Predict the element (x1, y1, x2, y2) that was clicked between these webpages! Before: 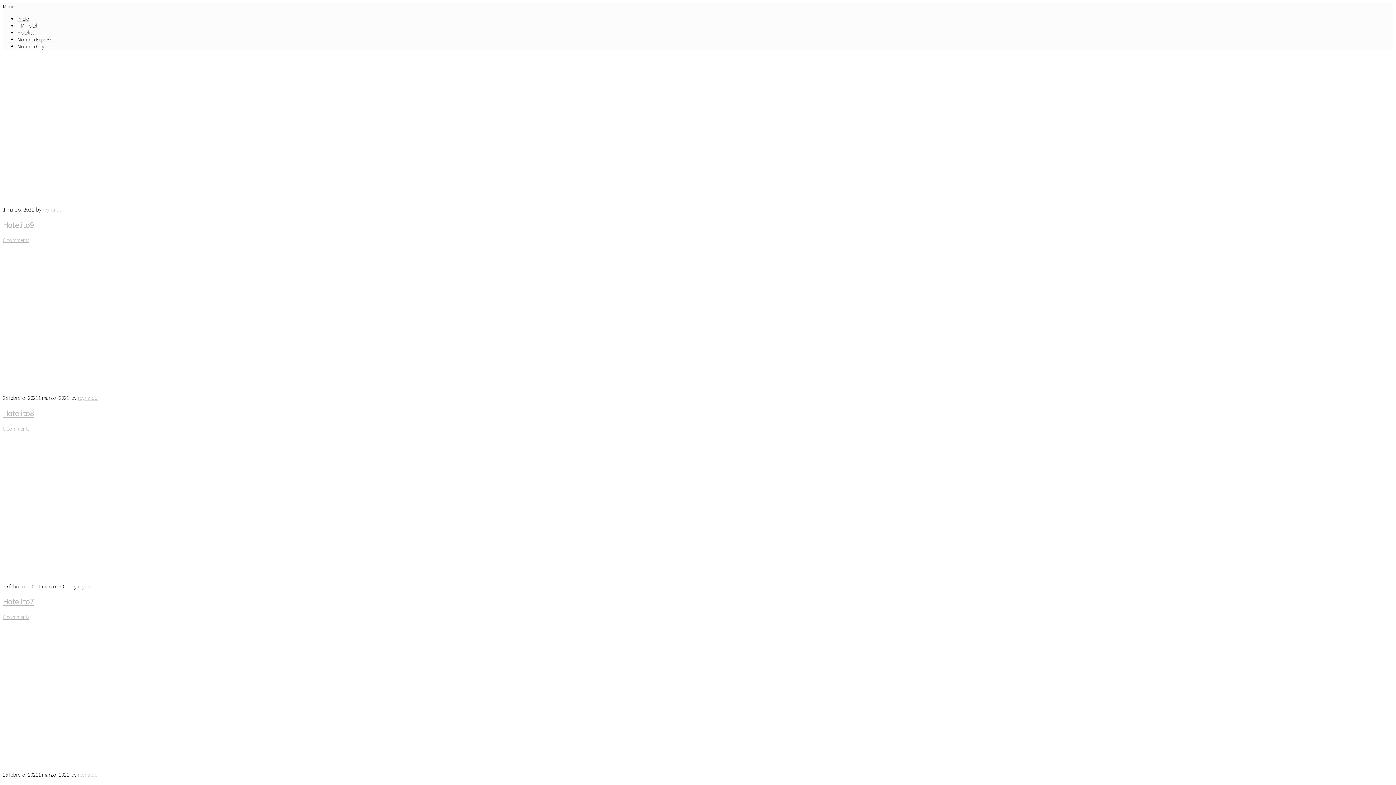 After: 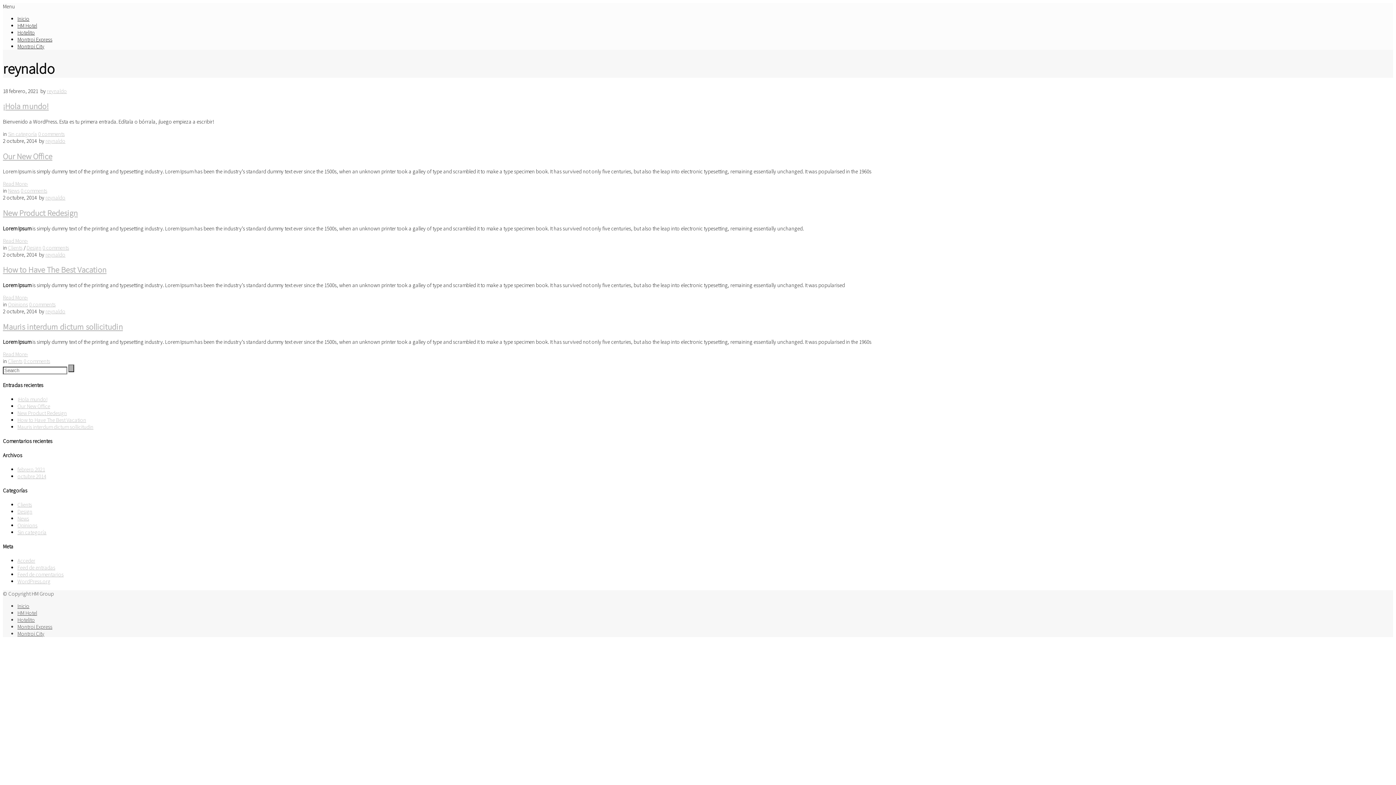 Action: bbox: (42, 206, 62, 213) label: reynaldo